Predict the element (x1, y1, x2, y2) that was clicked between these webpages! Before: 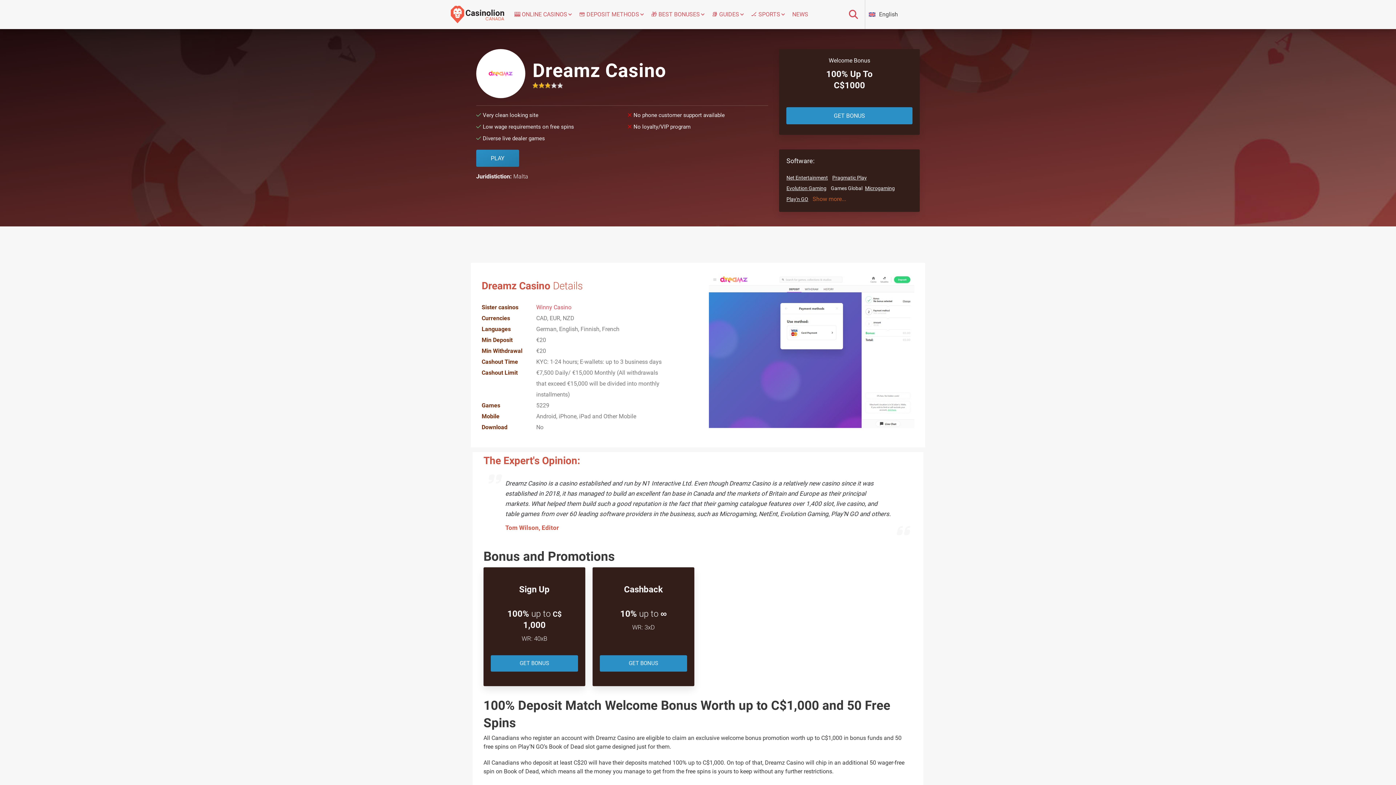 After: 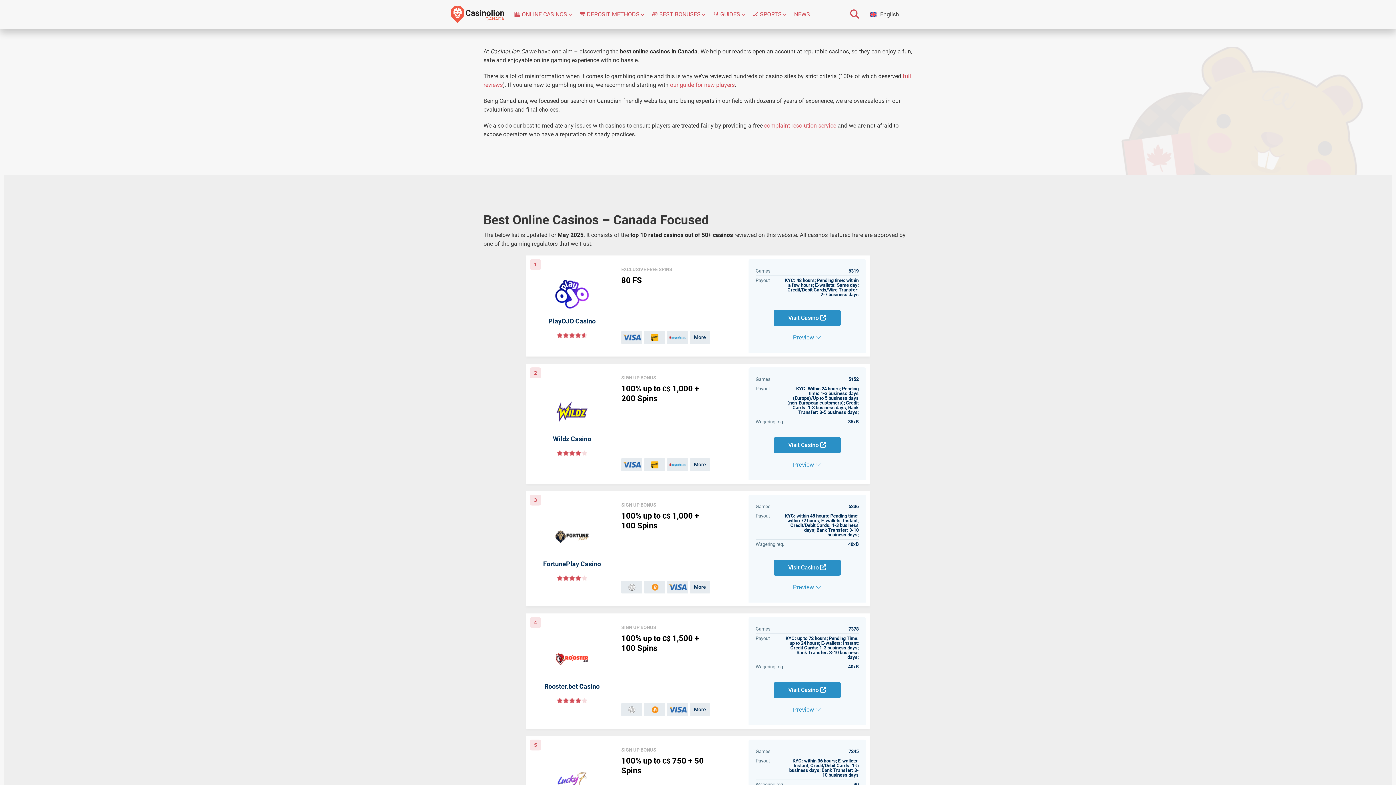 Action: bbox: (450, 5, 504, 23)